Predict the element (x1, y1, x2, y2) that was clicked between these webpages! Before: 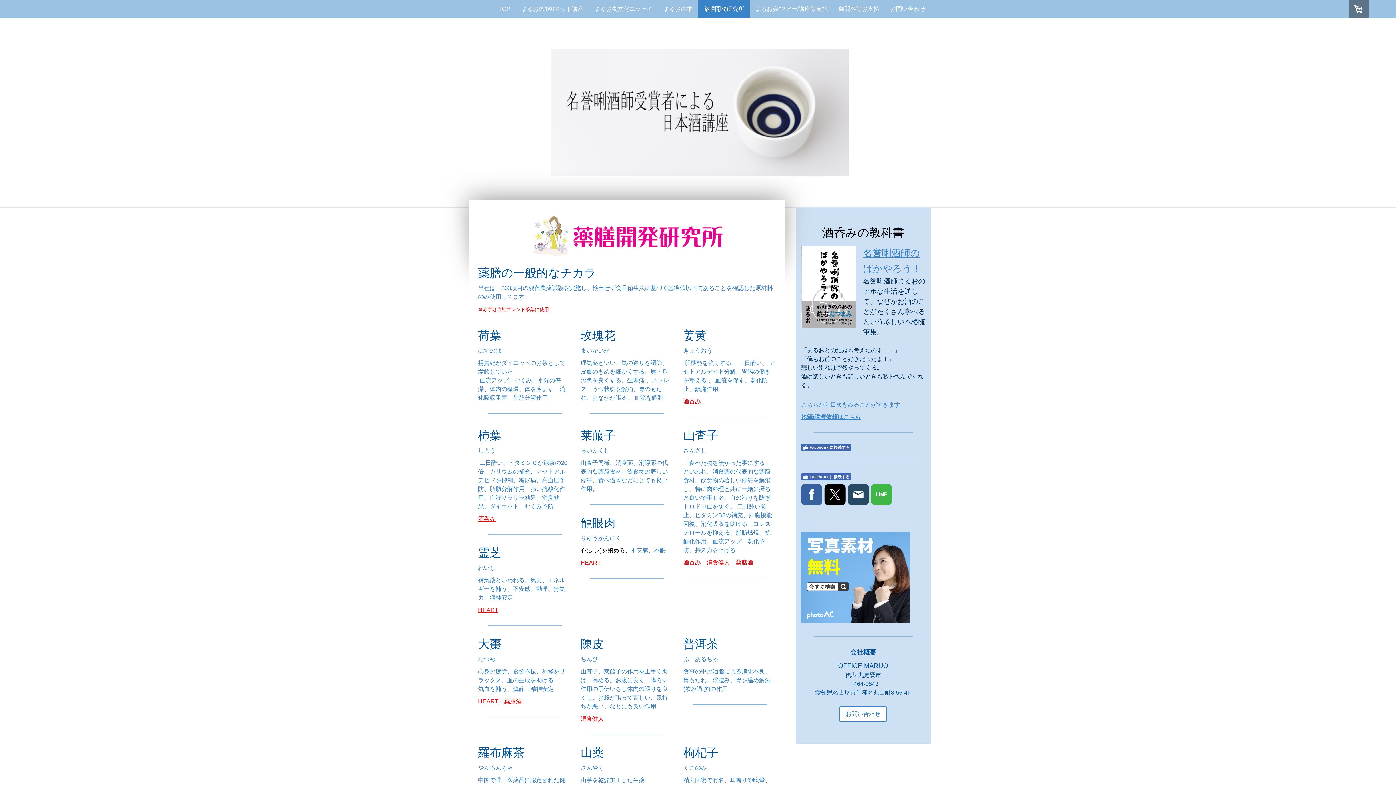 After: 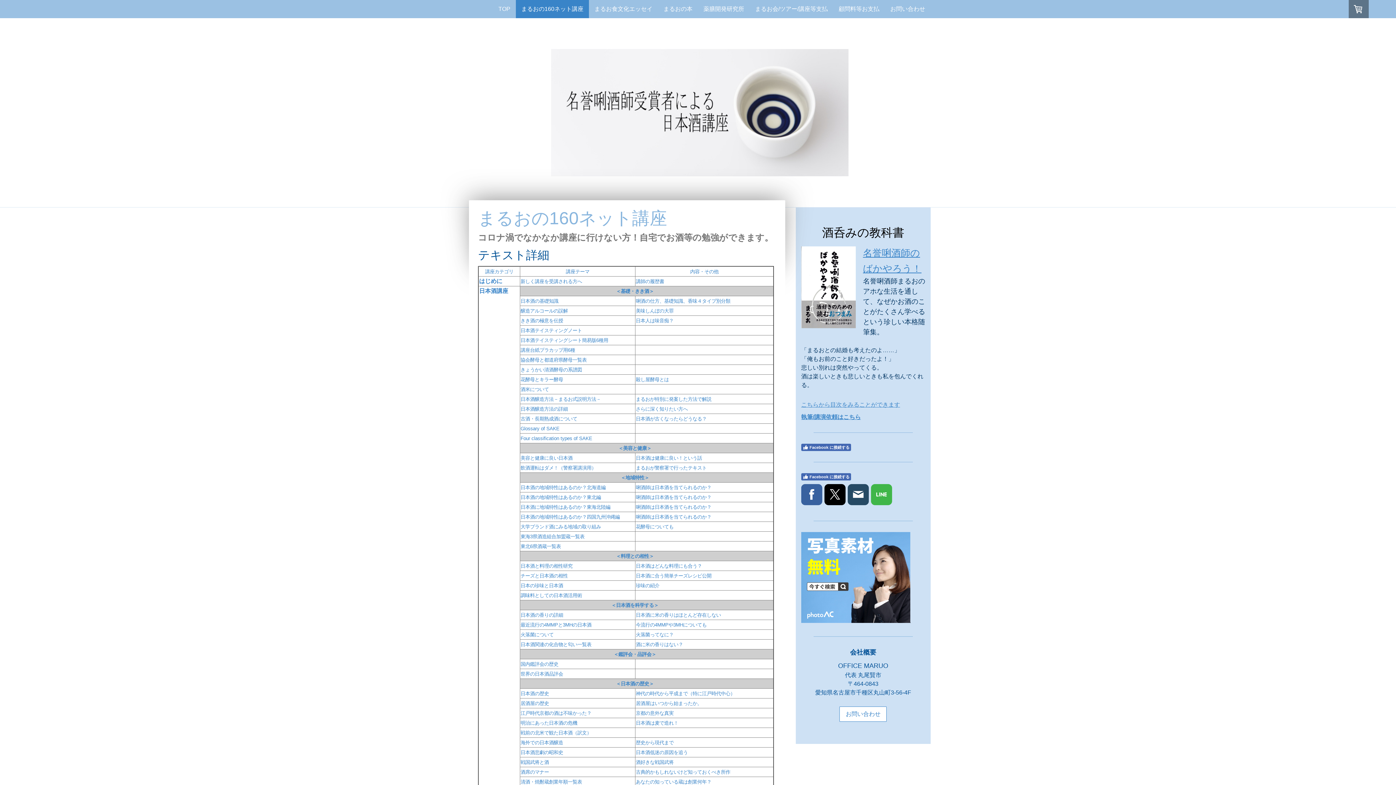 Action: bbox: (516, 0, 589, 18) label: まるおの160ネット講座